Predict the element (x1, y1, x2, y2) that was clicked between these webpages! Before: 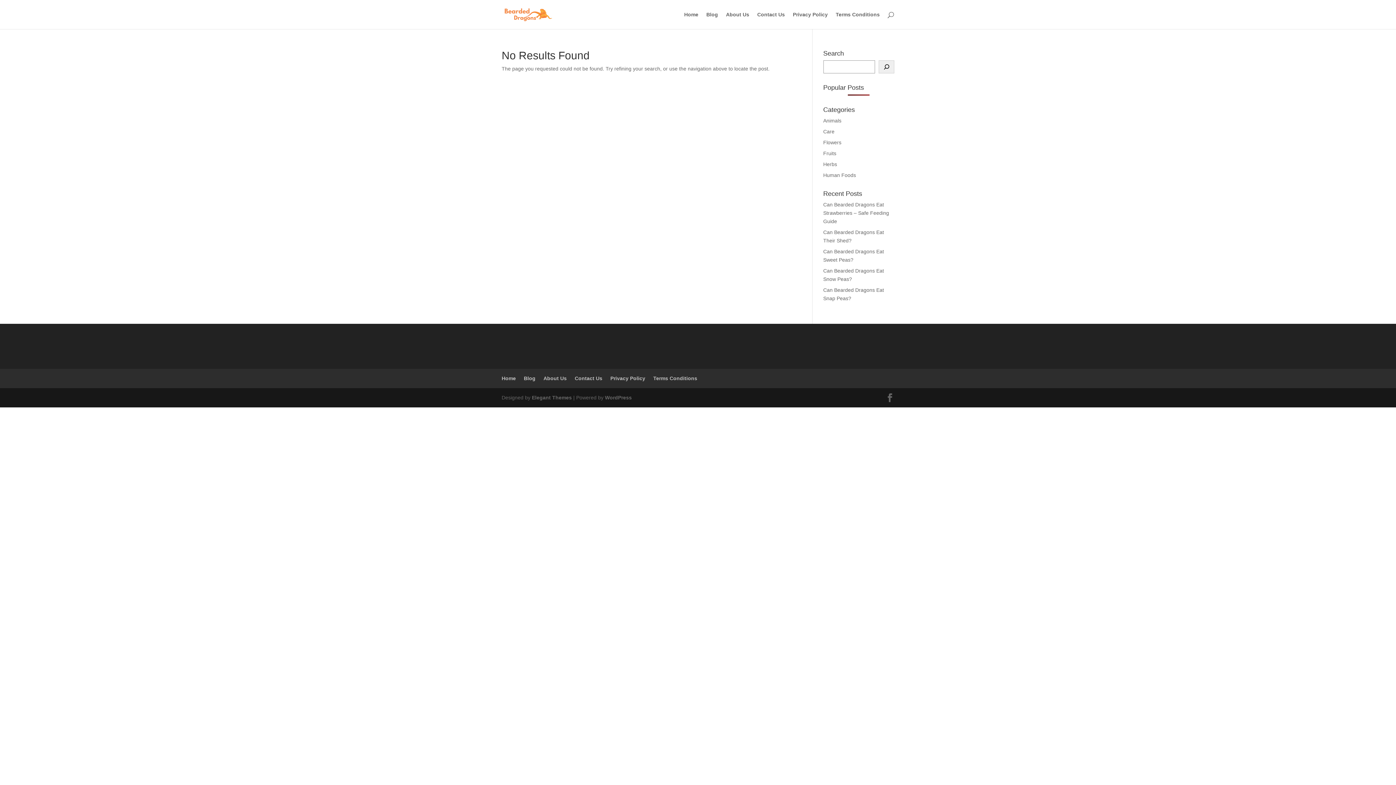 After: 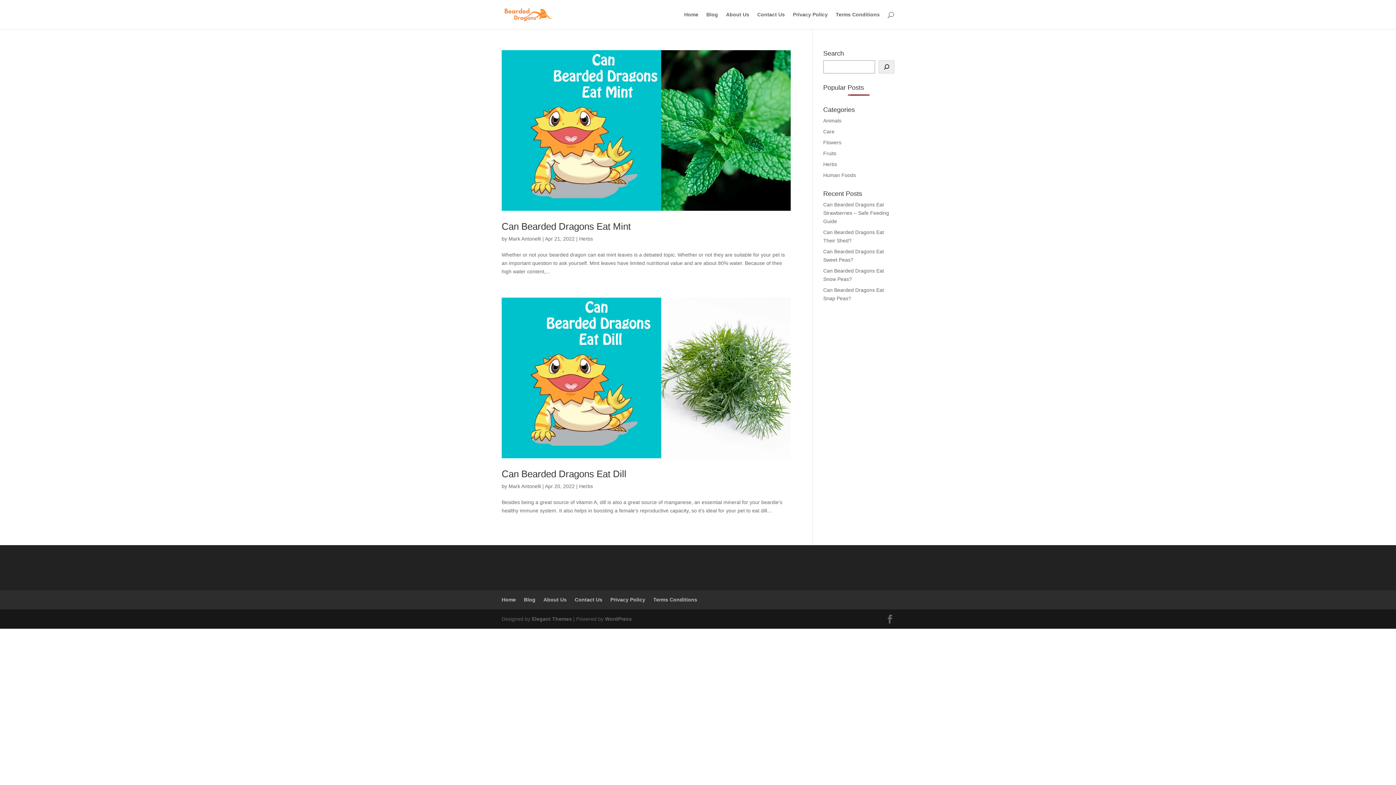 Action: label: Herbs bbox: (823, 161, 837, 167)